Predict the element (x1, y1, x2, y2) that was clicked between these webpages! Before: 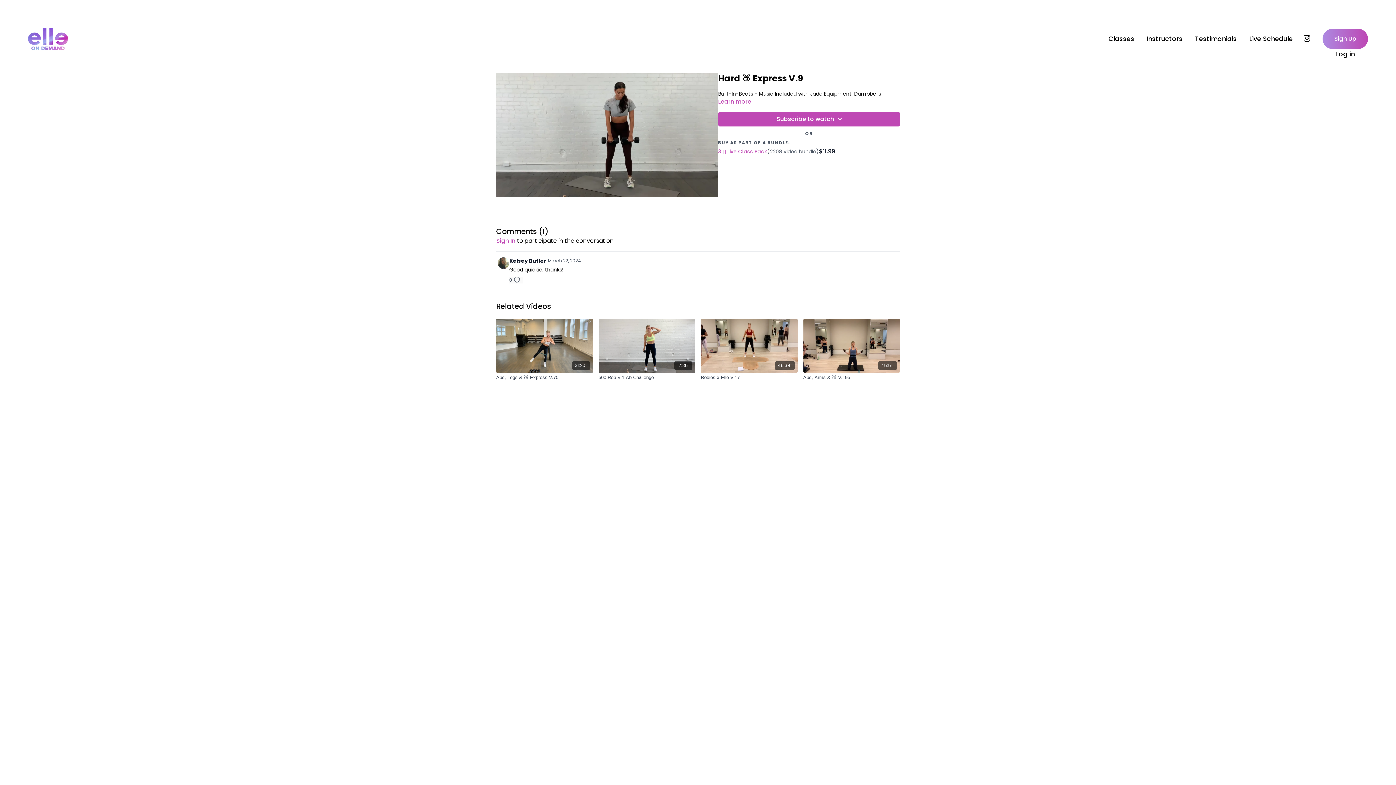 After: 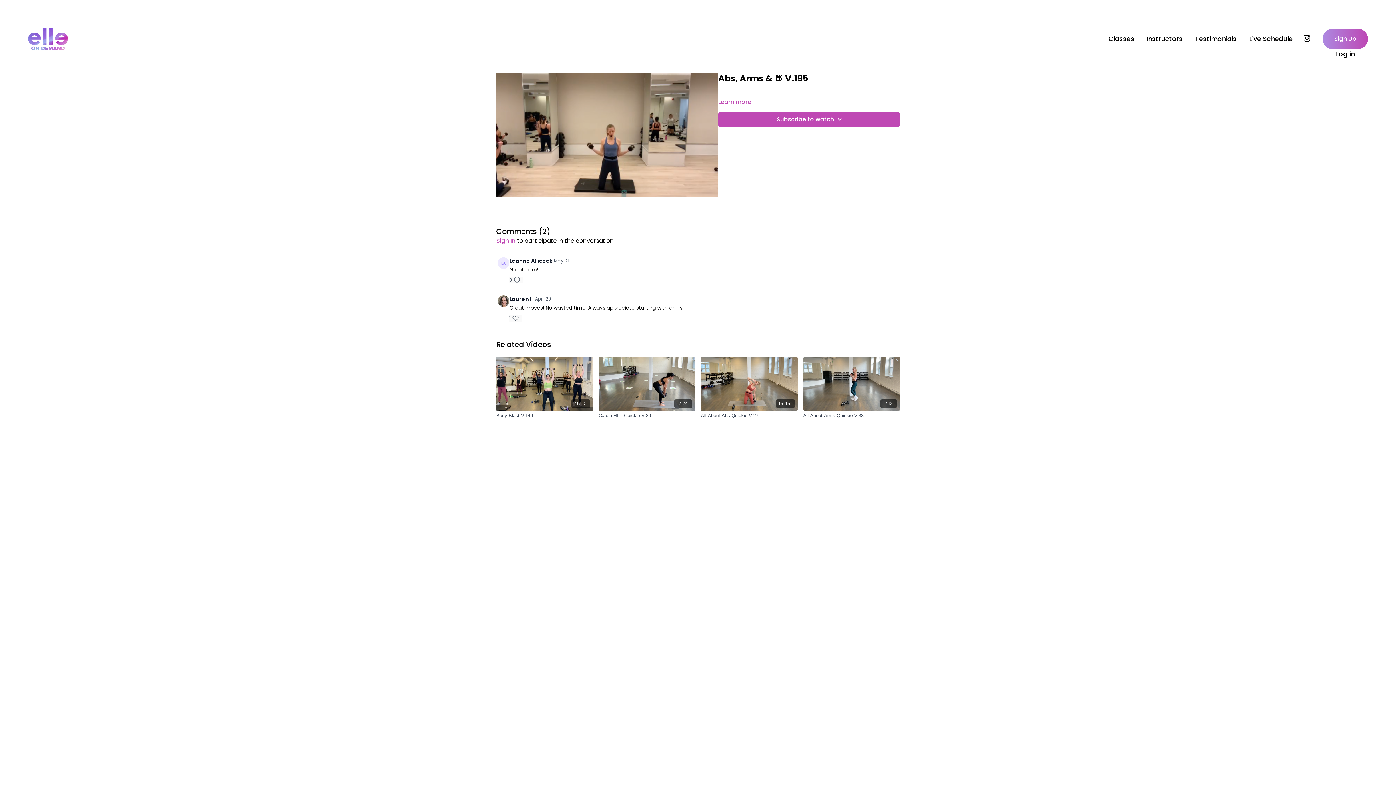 Action: label: Abs, Arms & 🍑 V.195 bbox: (803, 374, 900, 381)